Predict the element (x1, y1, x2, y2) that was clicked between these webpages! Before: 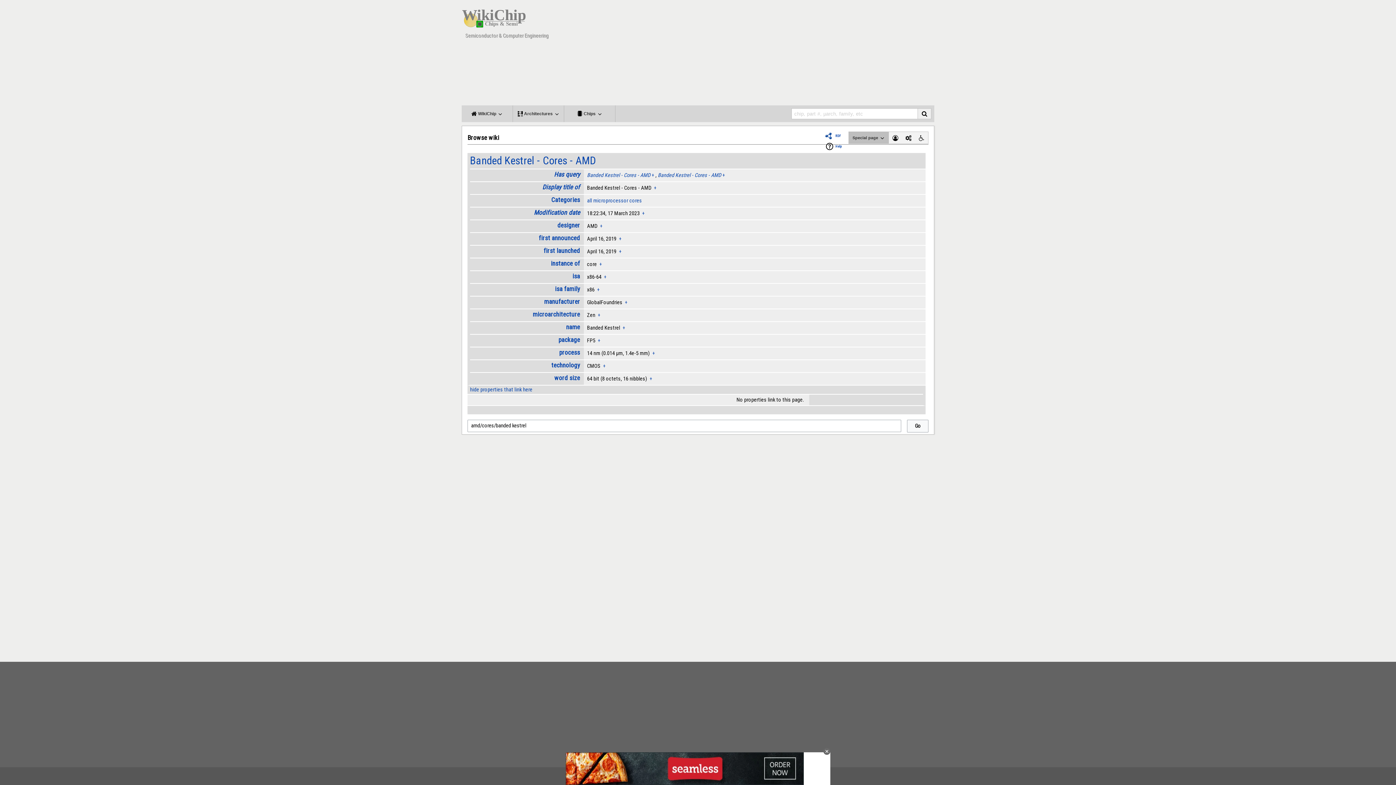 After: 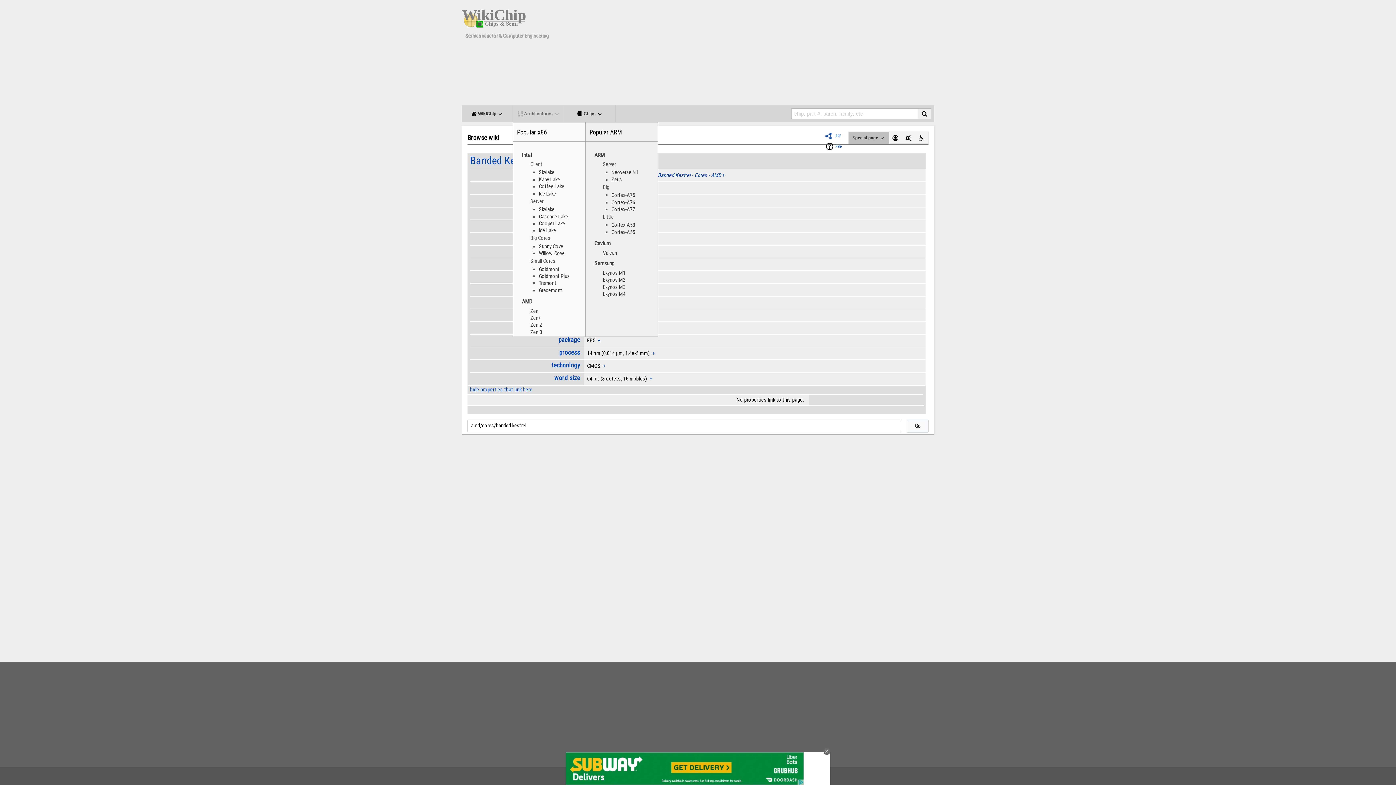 Action: bbox: (513, 105, 564, 122) label:  Architectures 